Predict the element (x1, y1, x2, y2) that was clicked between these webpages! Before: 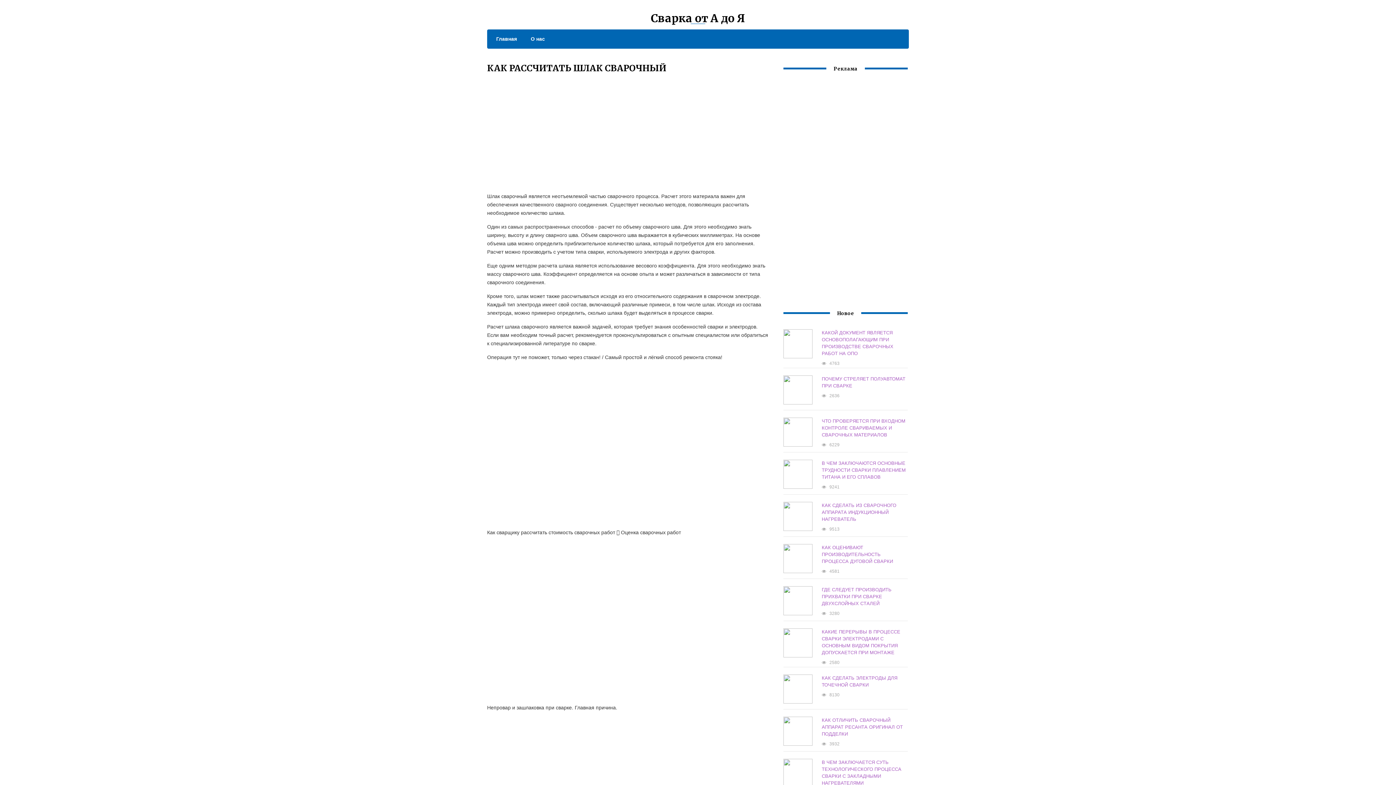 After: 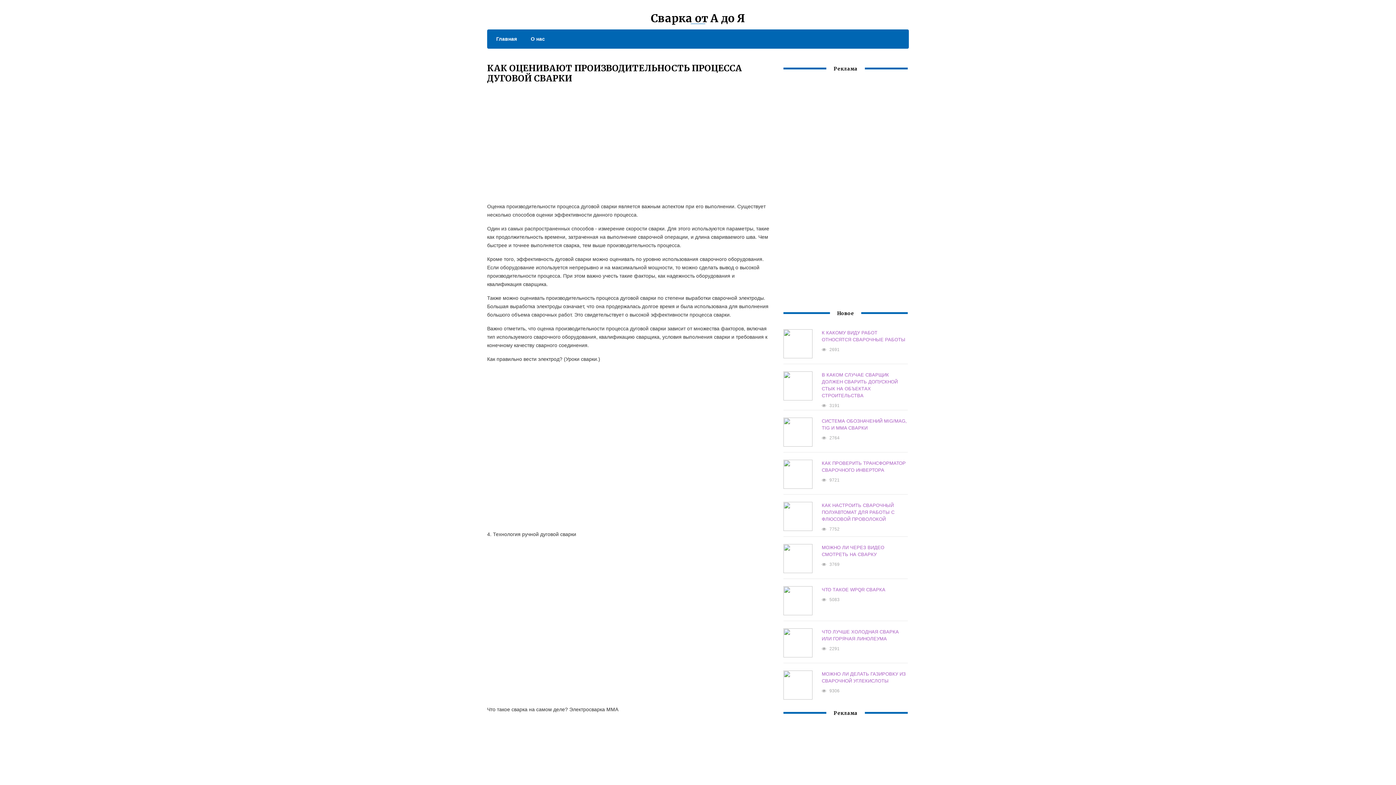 Action: bbox: (821, 545, 893, 564) label: КАК ОЦЕНИВАЮТ ПРОИЗВОДИТЕЛЬНОСТЬ ПРОЦЕССА ДУГОВОЙ СВАРКИ